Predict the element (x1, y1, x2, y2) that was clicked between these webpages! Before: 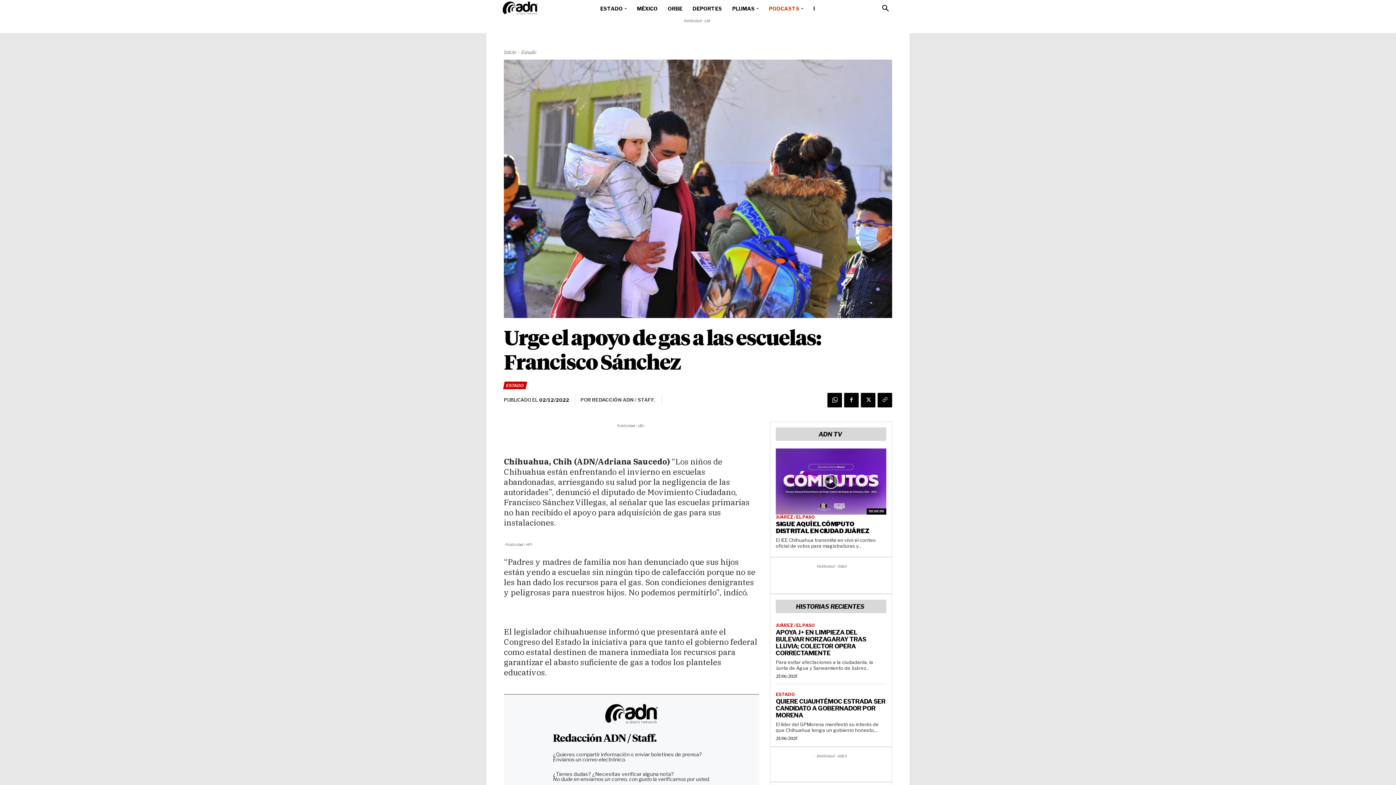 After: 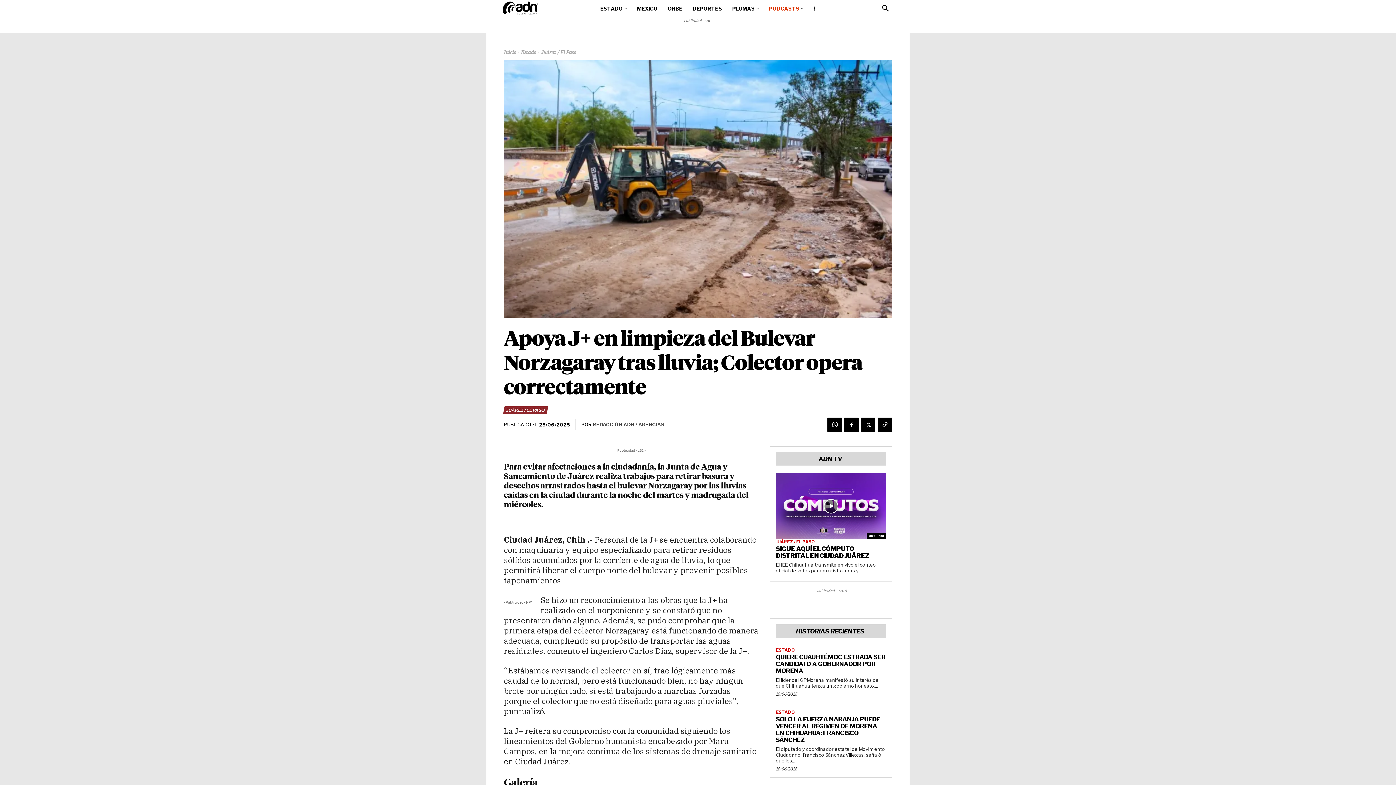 Action: bbox: (776, 629, 866, 657) label: APOYA J+ EN LIMPIEZA DEL BULEVAR NORZAGARAY TRAS LLUVIA; COLECTOR OPERA CORRECTAMENTE